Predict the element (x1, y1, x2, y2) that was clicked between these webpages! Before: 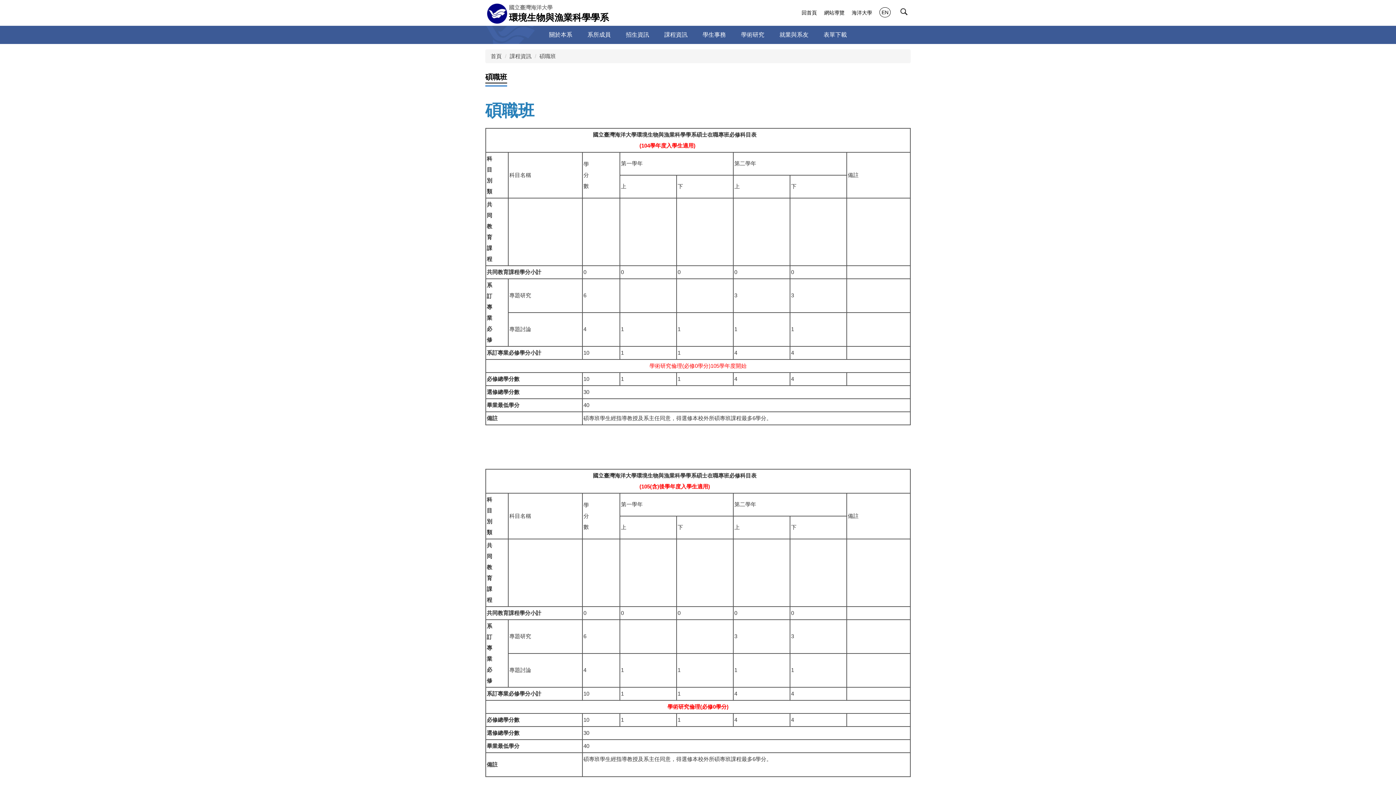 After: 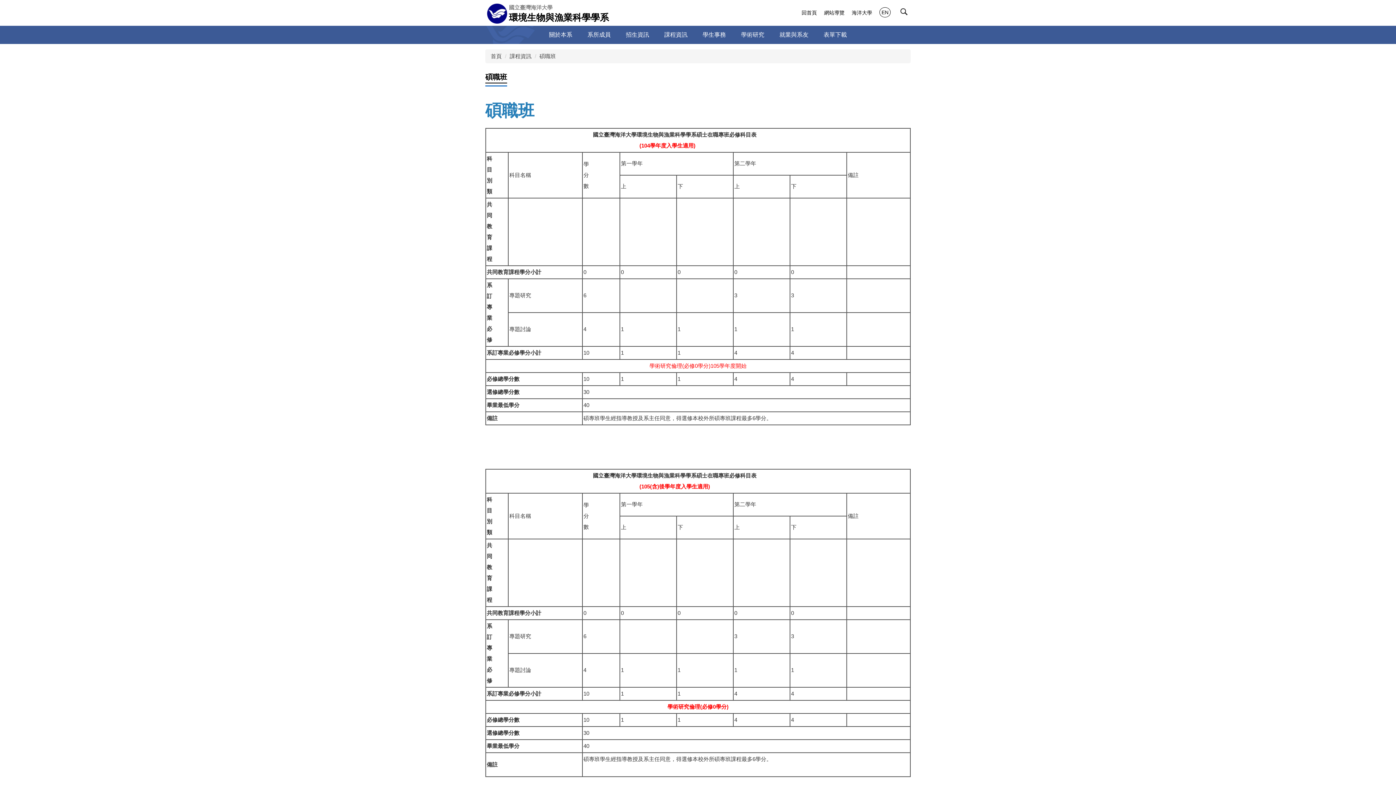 Action: label: 碩職班 bbox: (539, 53, 556, 59)